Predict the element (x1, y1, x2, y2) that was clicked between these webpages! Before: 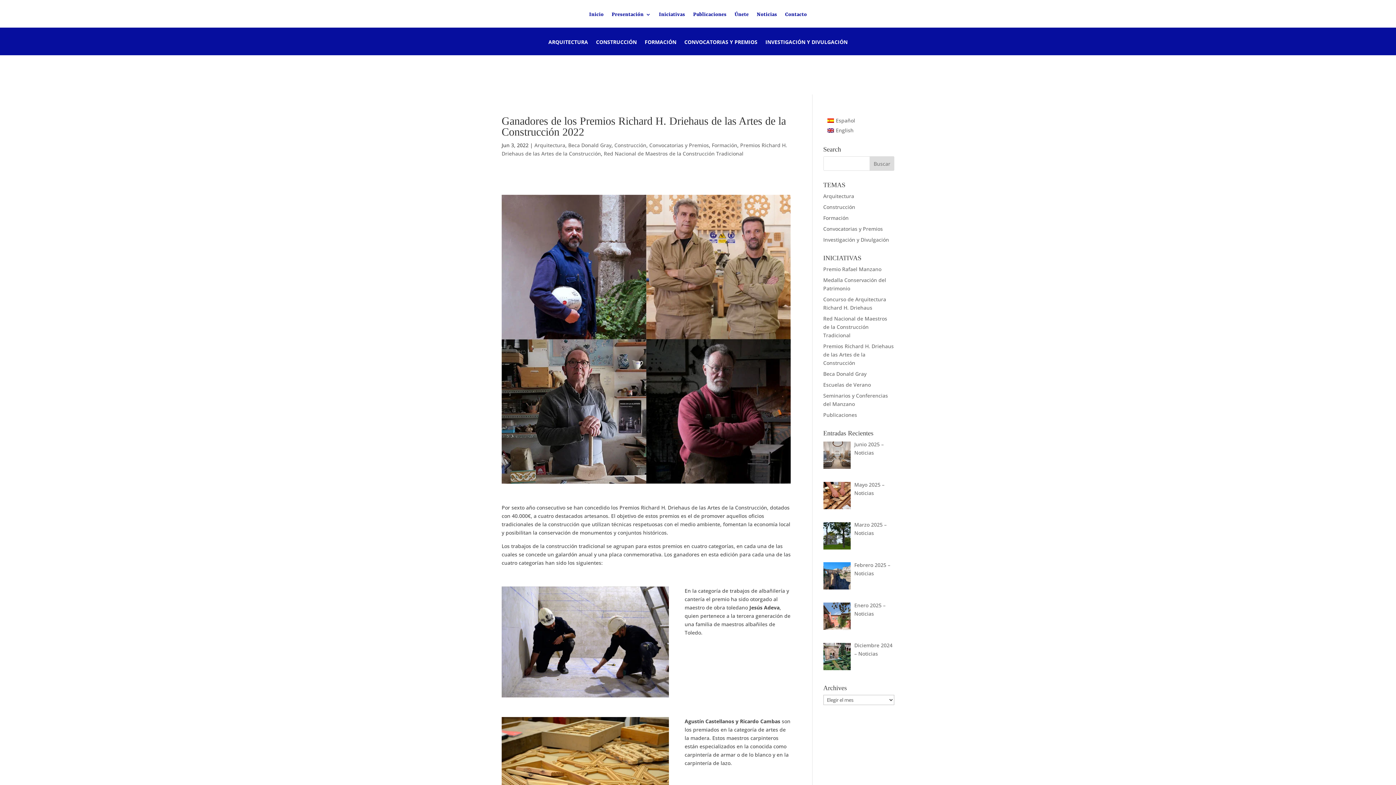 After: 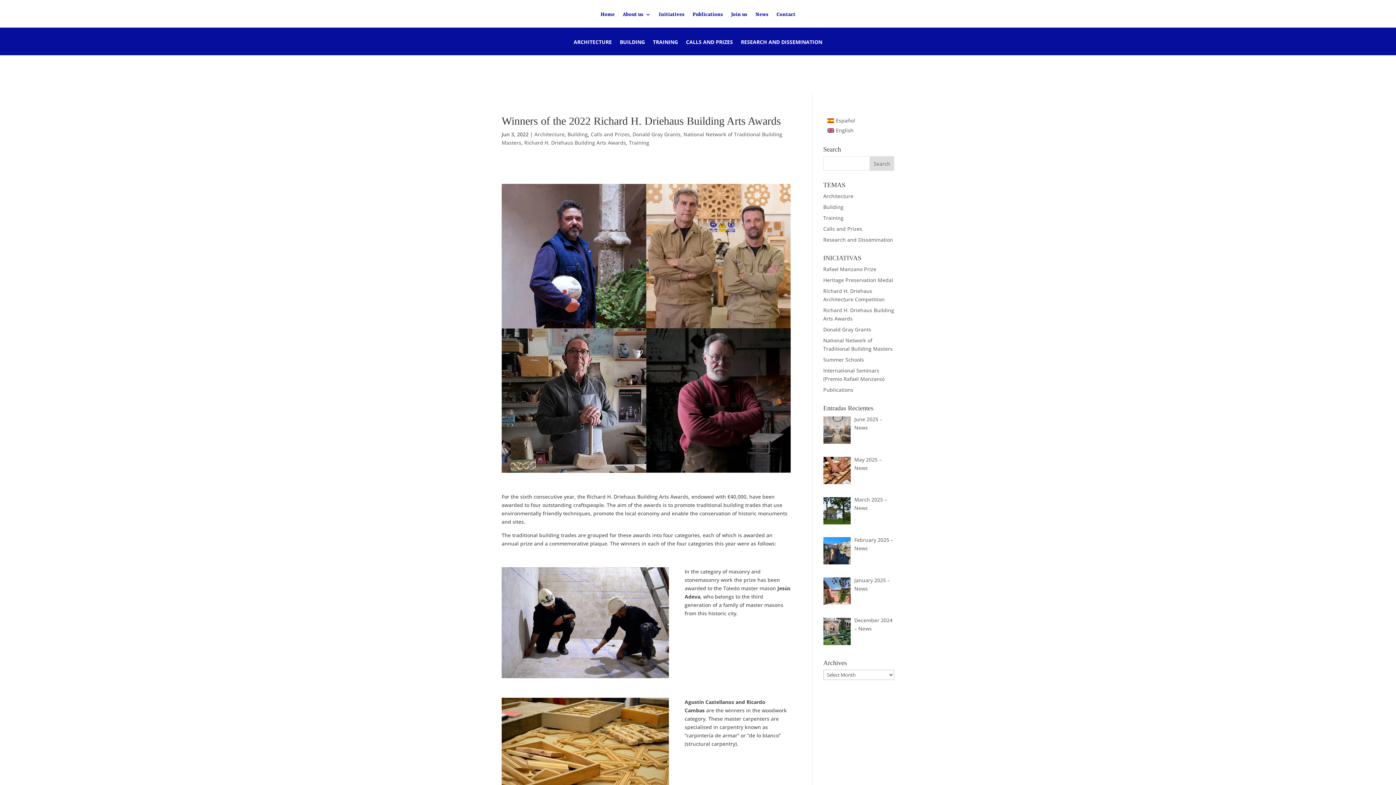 Action: label: English bbox: (823, 125, 859, 135)